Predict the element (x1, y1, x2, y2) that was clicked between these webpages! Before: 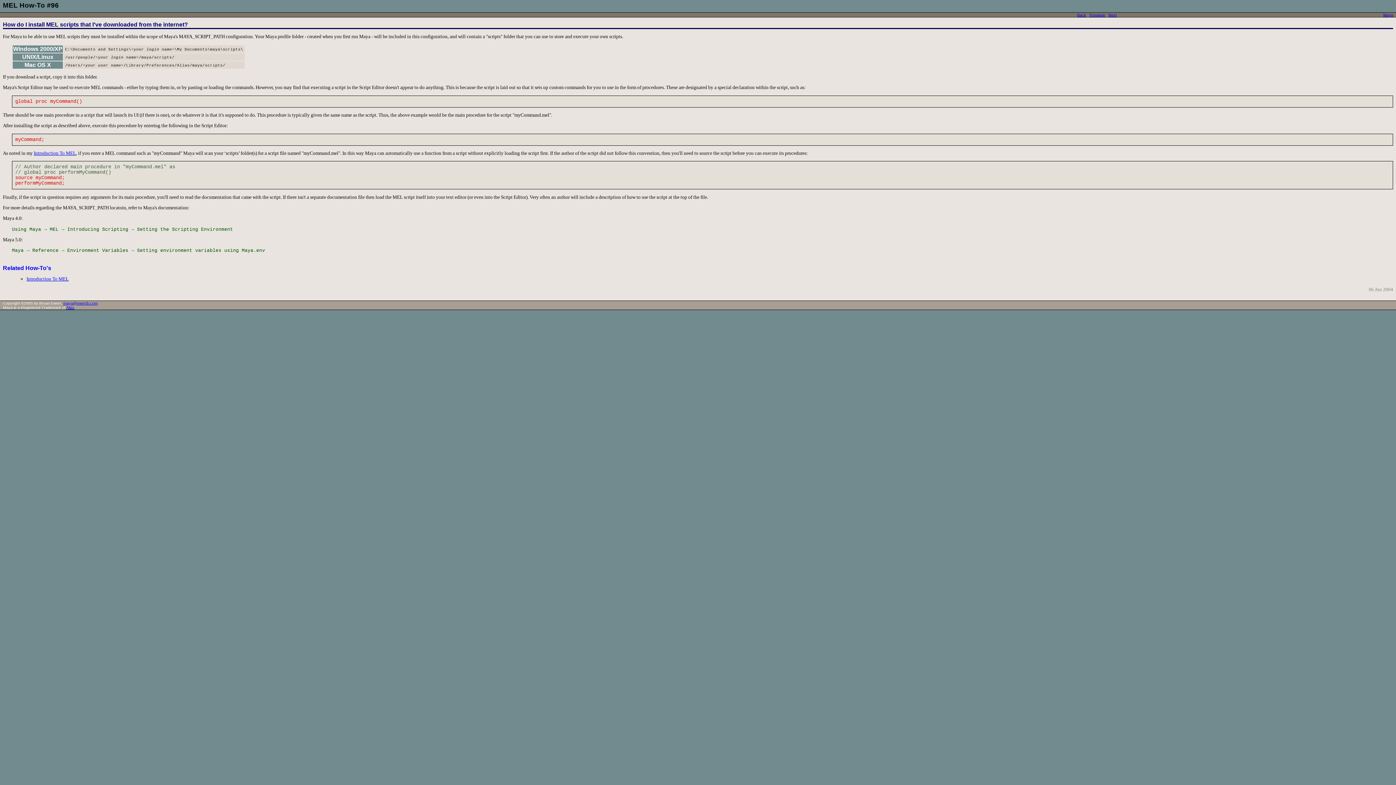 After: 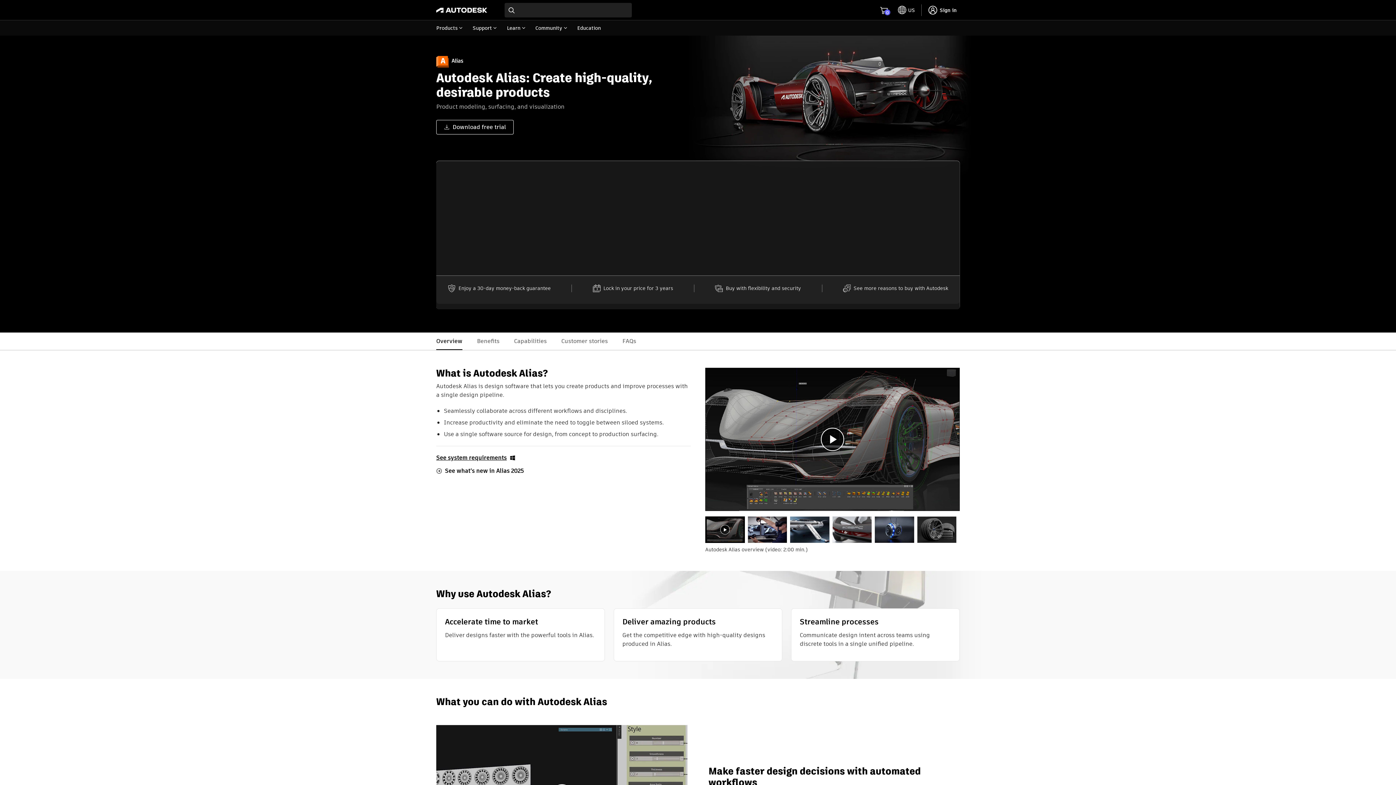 Action: bbox: (66, 305, 74, 309) label: Alias